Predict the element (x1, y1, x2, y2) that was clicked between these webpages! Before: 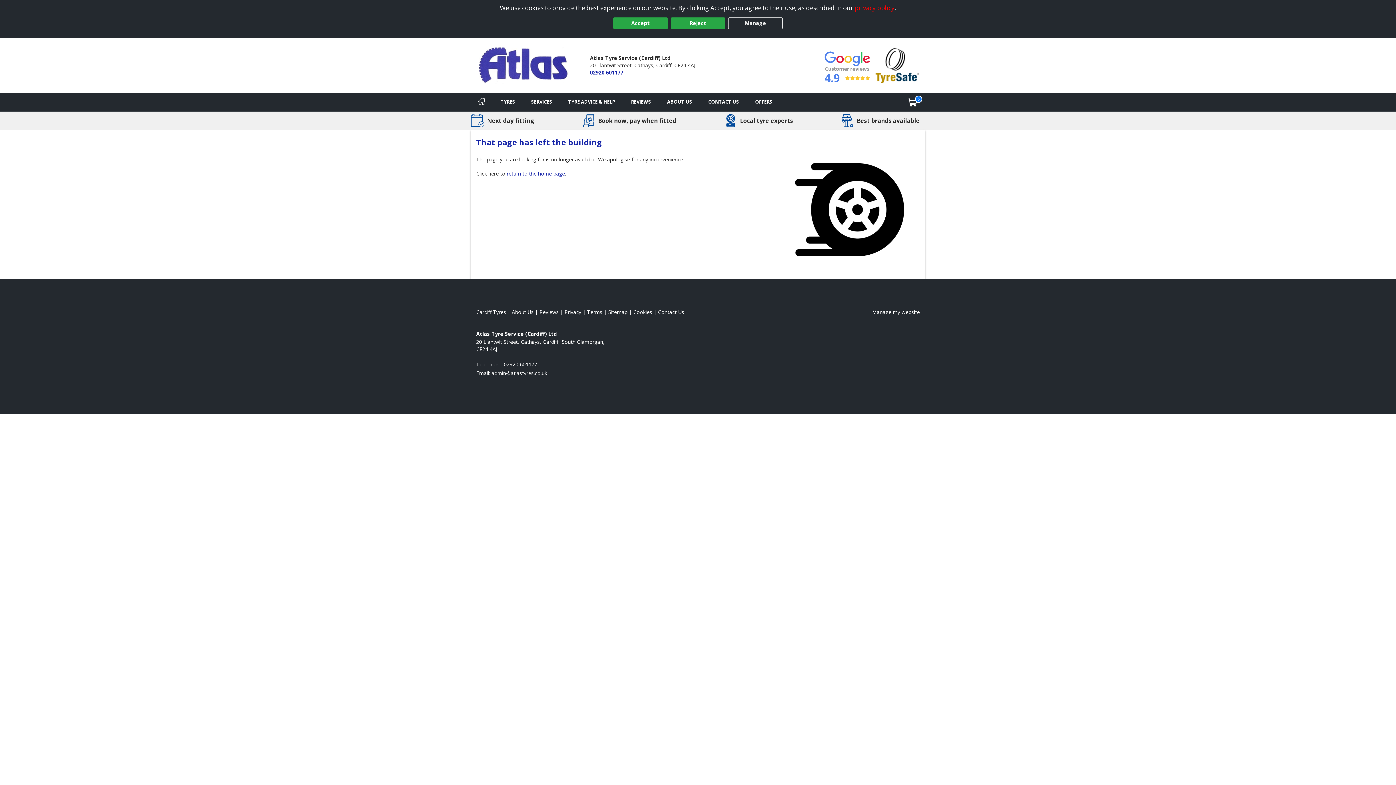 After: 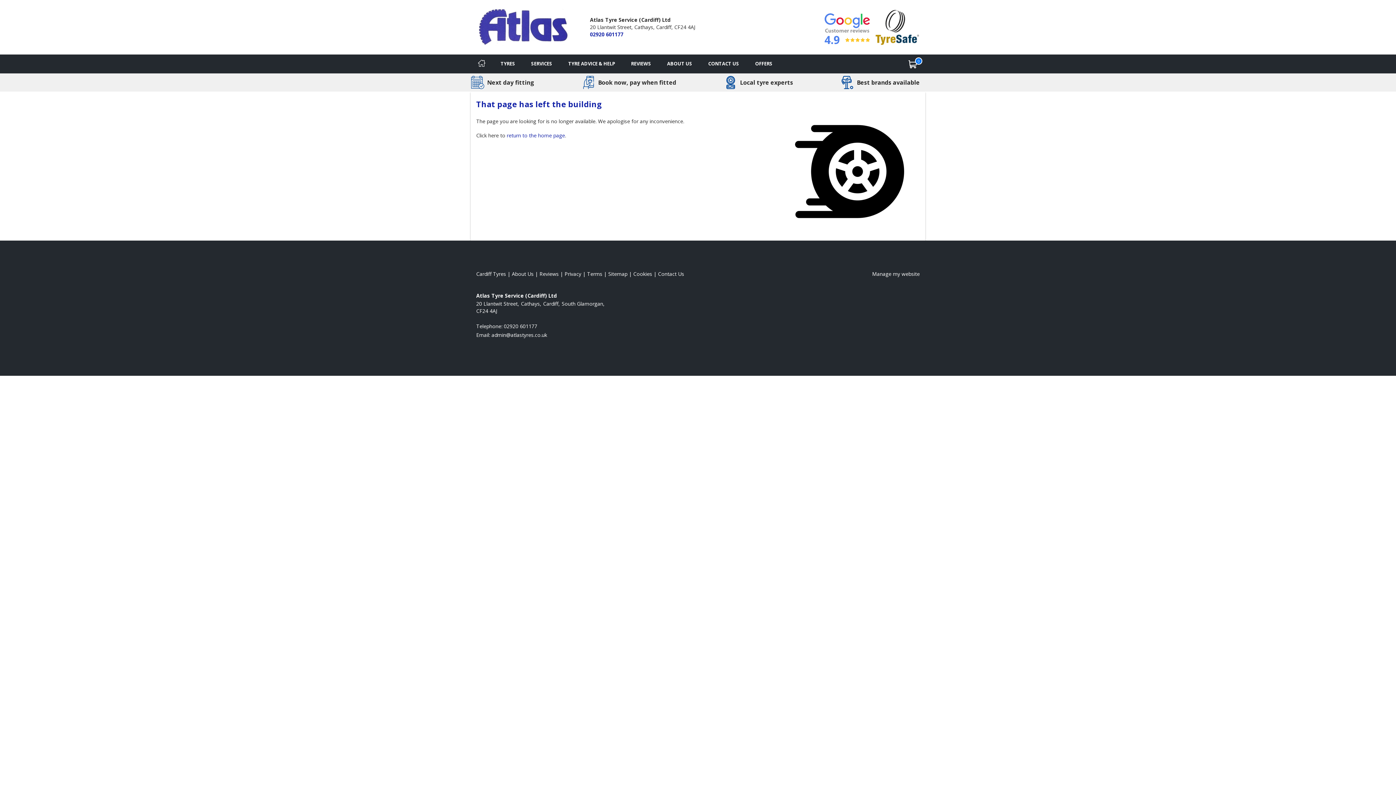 Action: label: Reject bbox: (670, 17, 725, 29)